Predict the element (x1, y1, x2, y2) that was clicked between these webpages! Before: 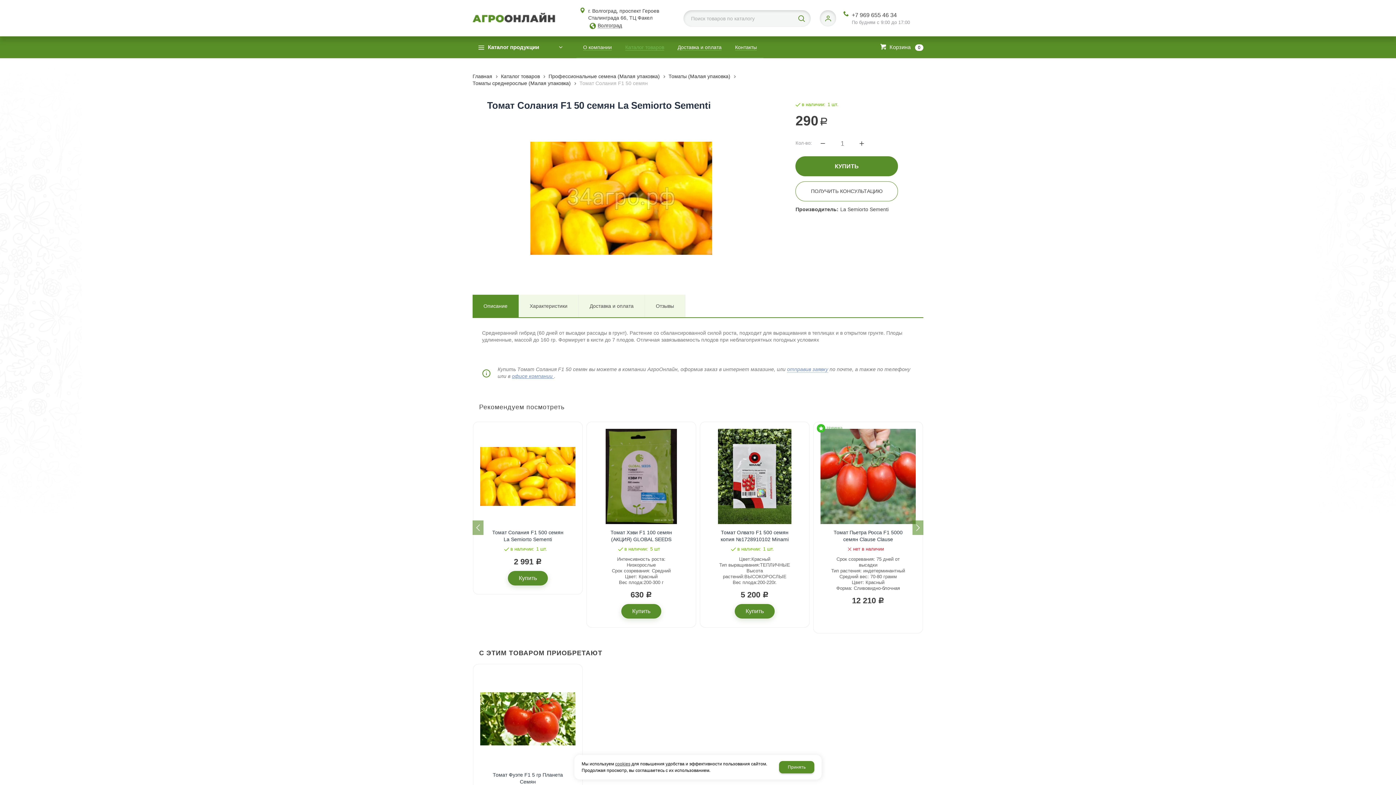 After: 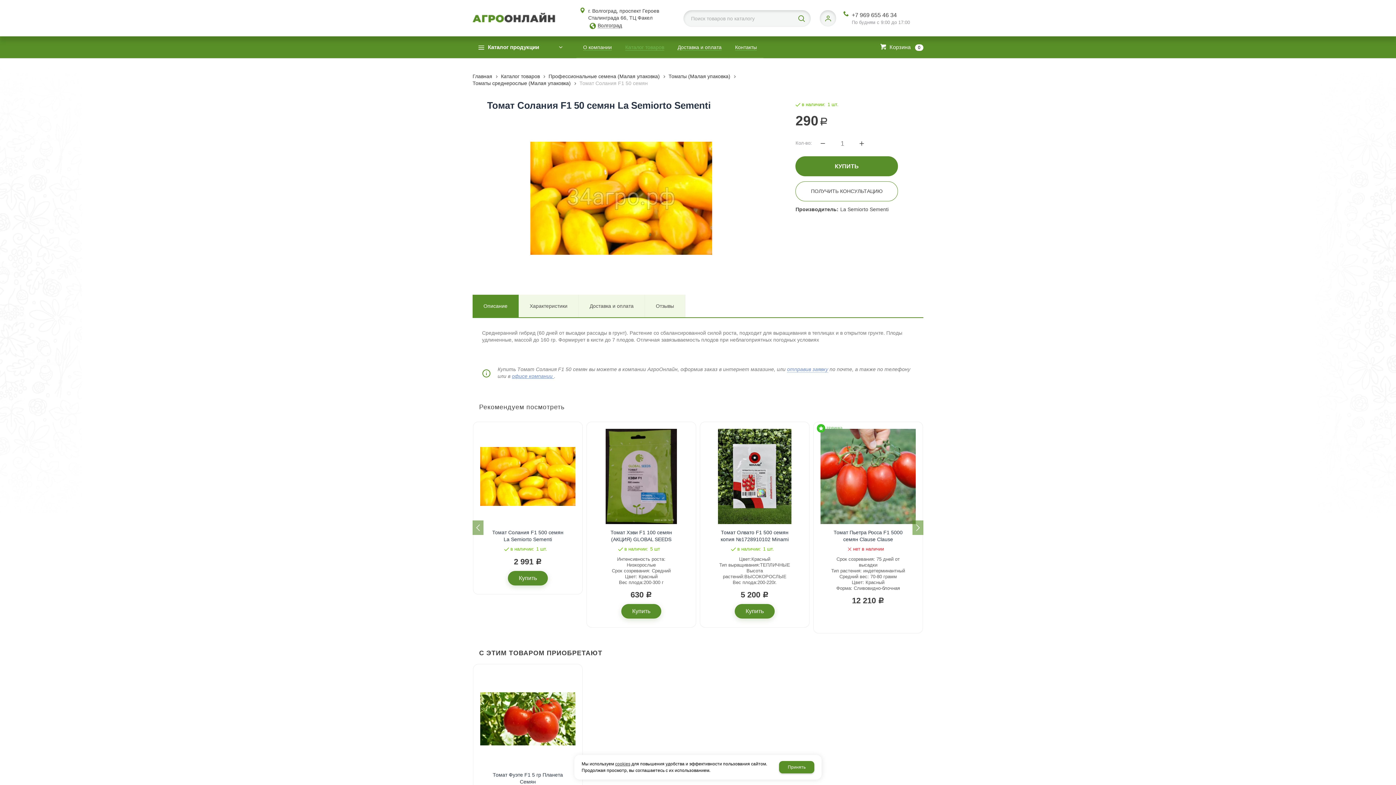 Action: label: отправив заявку bbox: (787, 366, 828, 372)